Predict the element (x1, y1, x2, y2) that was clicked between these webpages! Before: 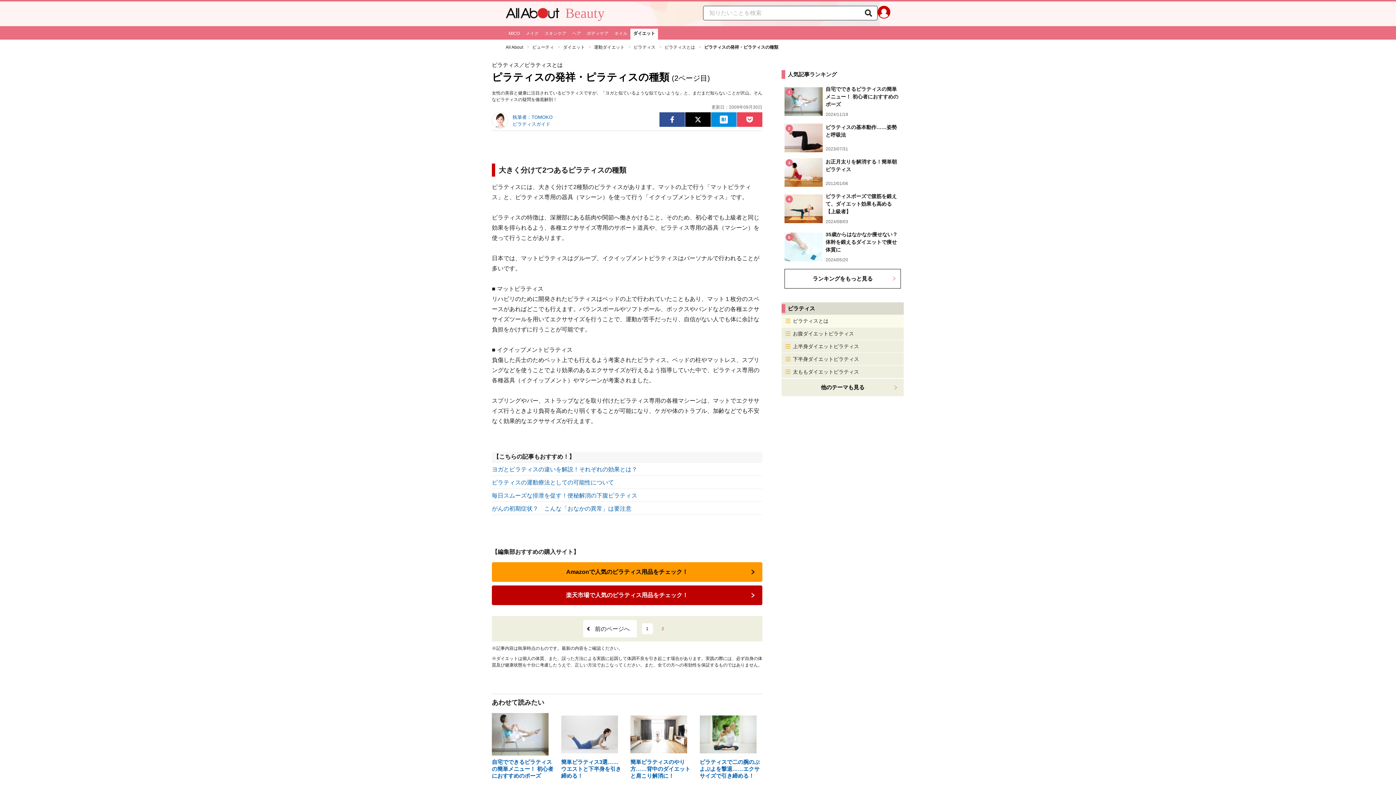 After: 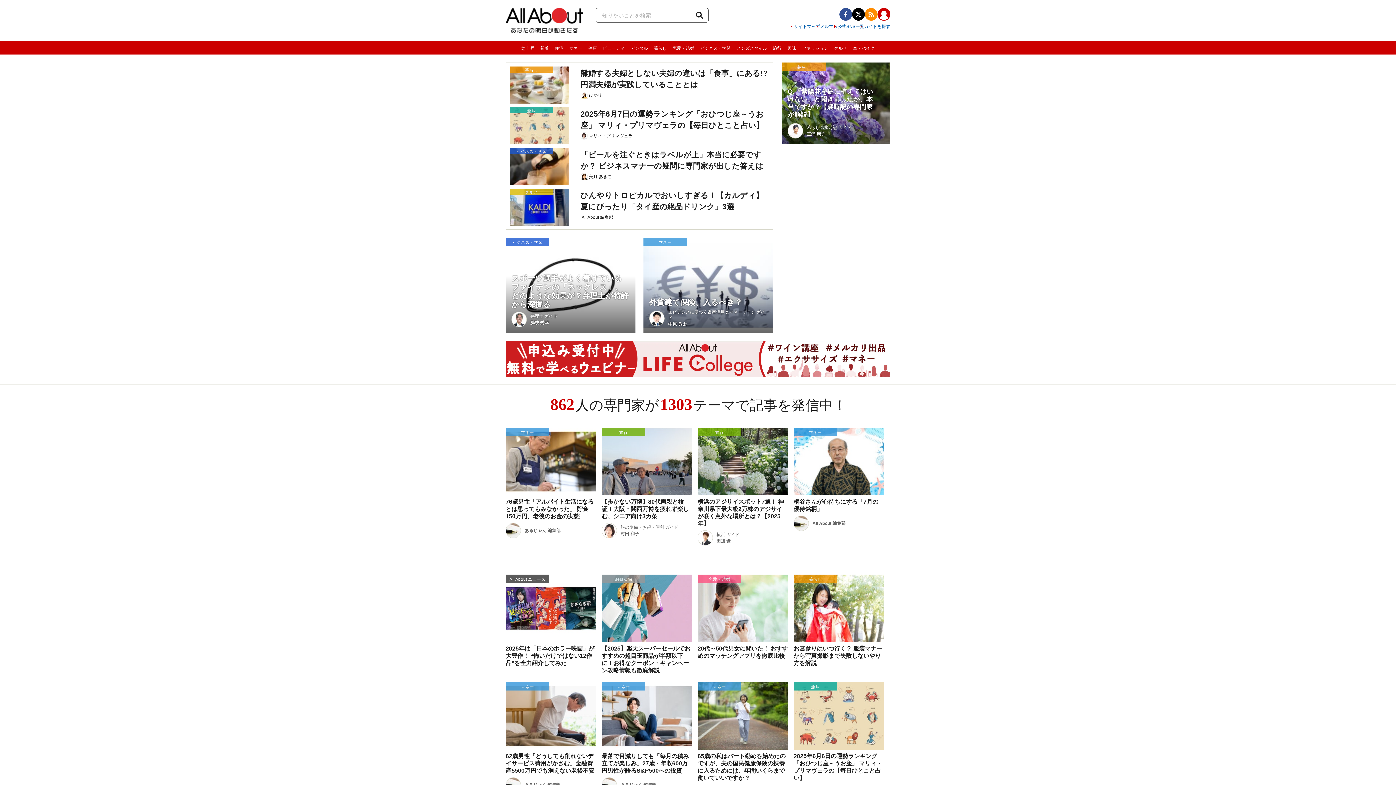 Action: label: All About bbox: (505, 44, 523, 49)